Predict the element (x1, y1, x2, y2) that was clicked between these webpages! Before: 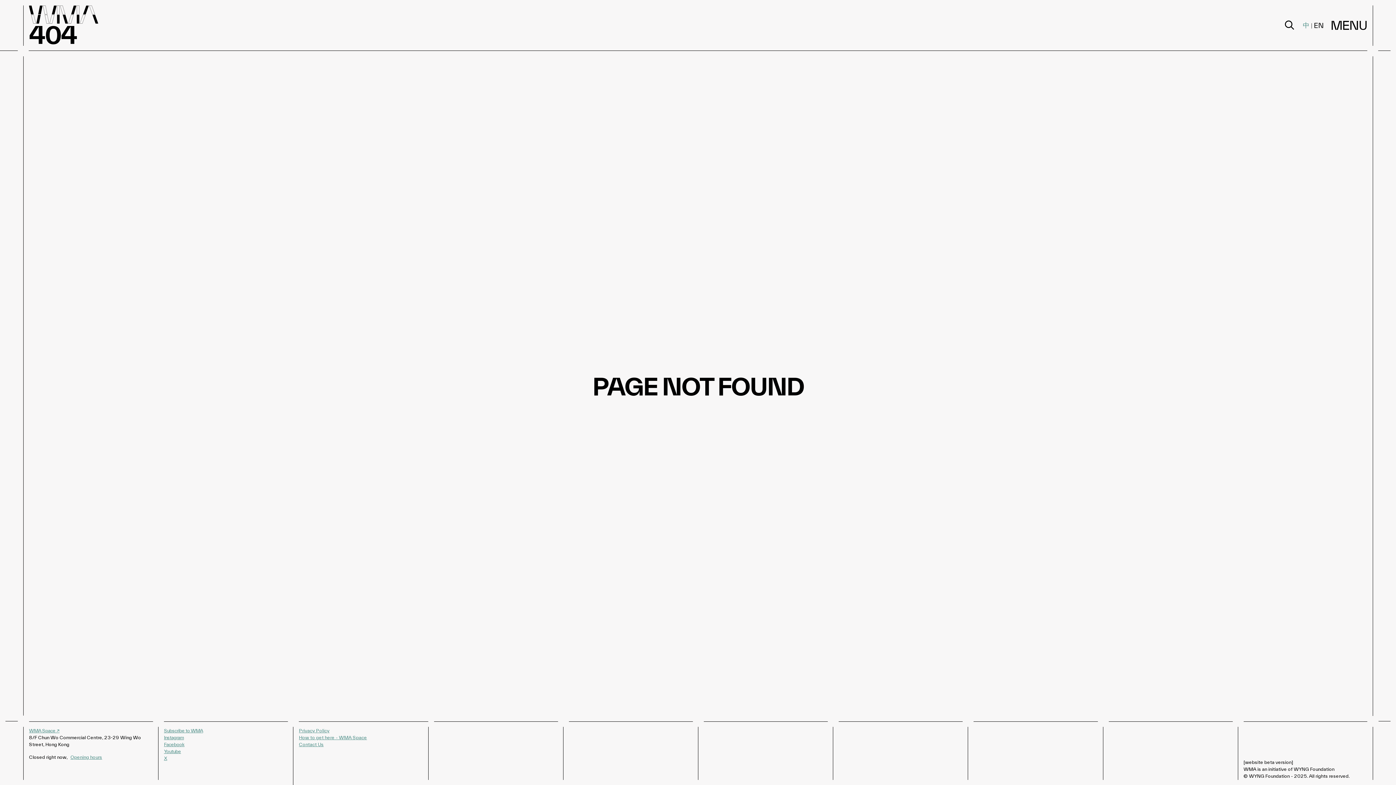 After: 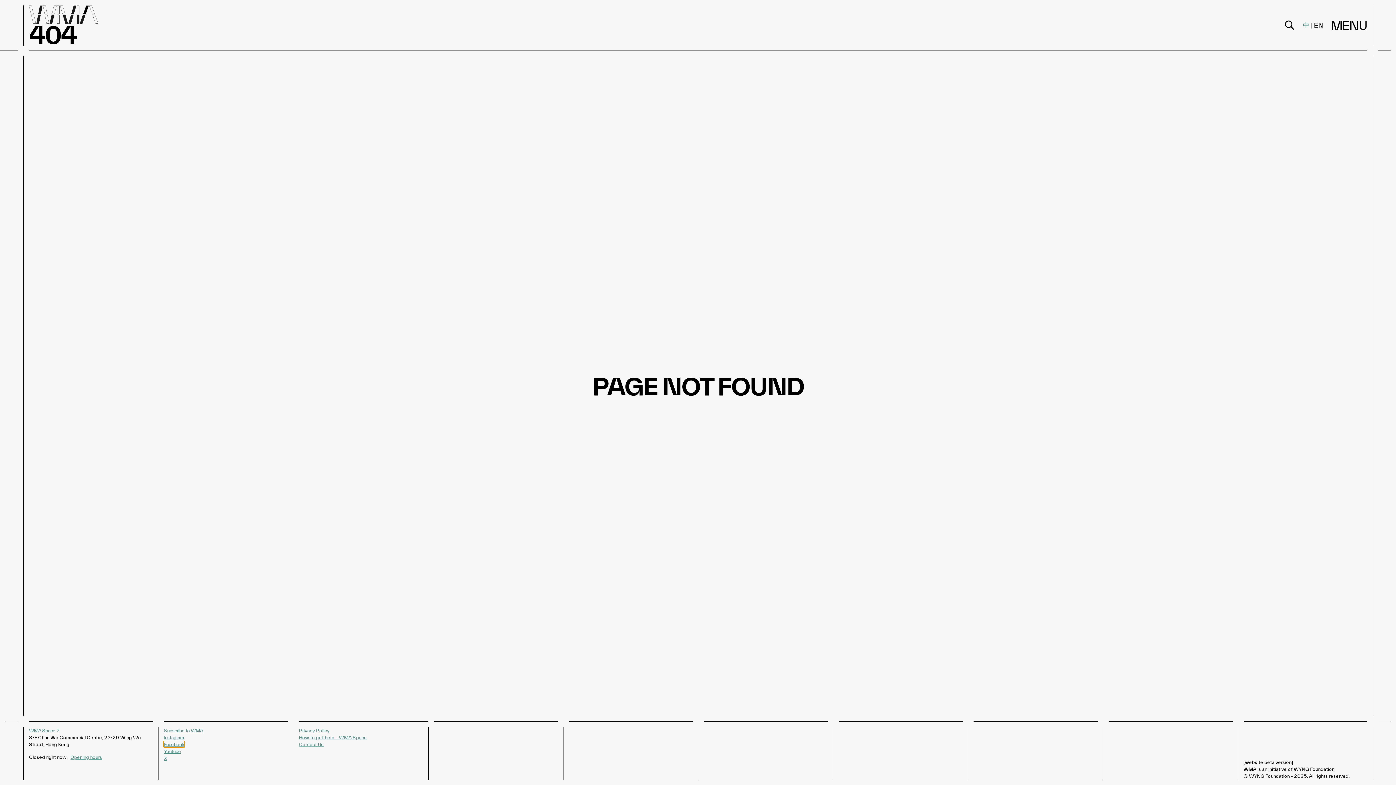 Action: label: Facebook bbox: (164, 741, 184, 747)